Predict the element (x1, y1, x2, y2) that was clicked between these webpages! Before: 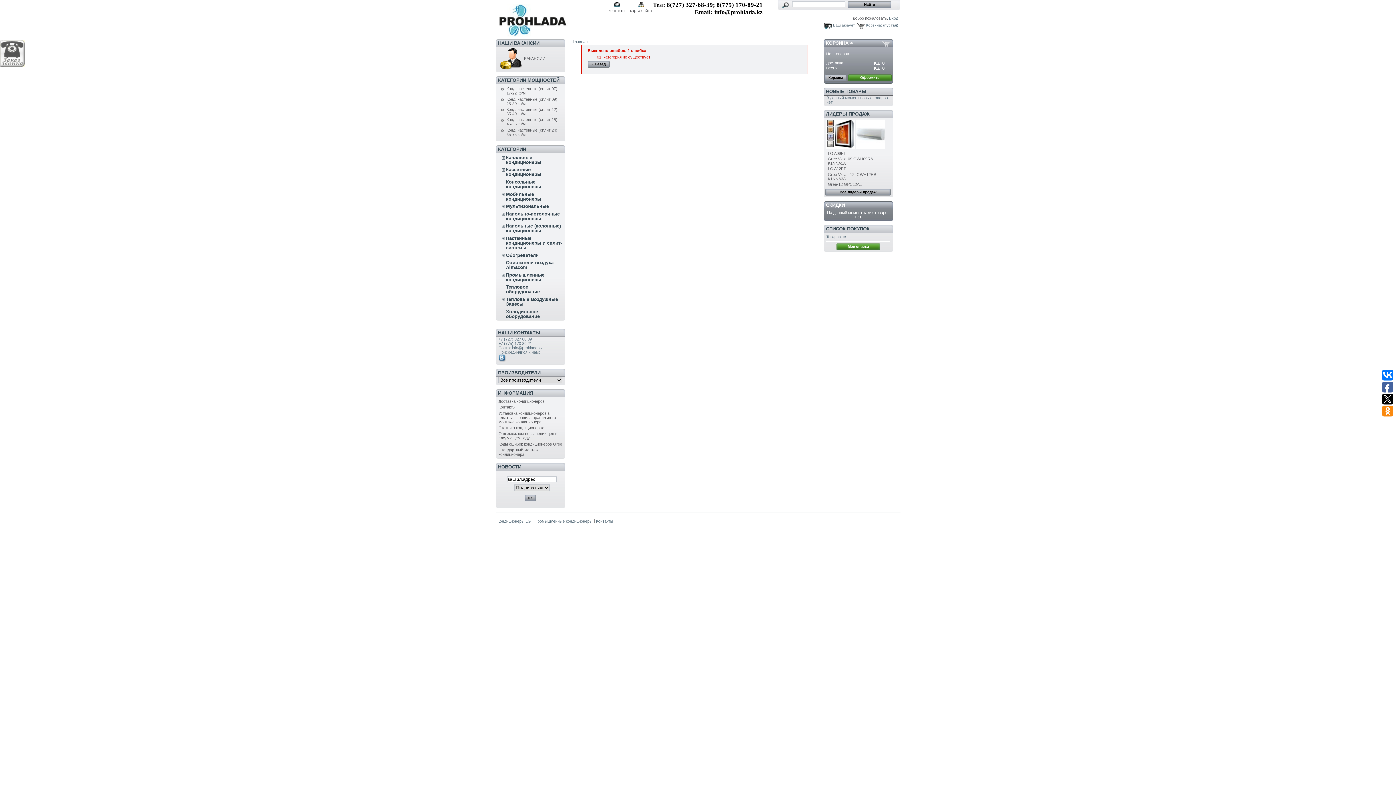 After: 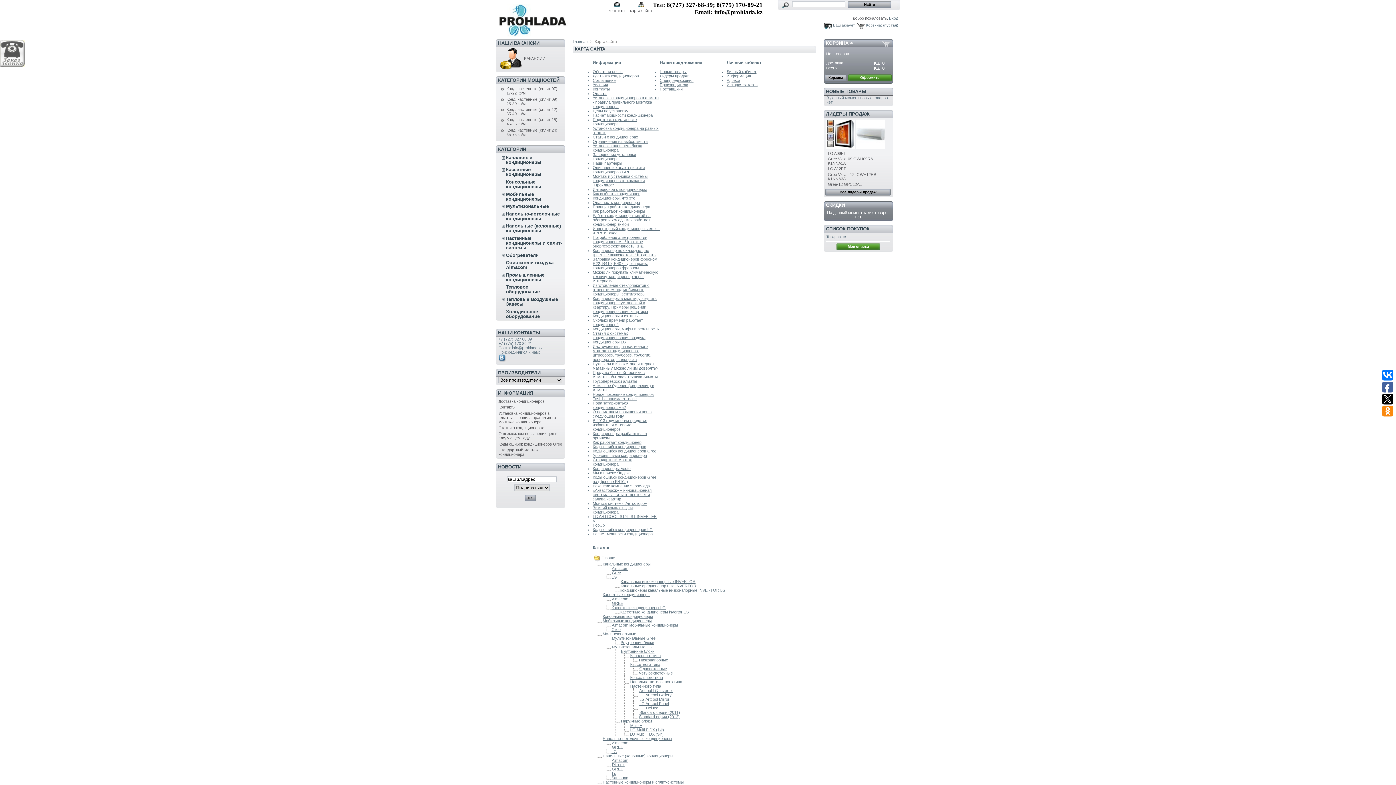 Action: label: карта сайта bbox: (629, 1, 653, 13)